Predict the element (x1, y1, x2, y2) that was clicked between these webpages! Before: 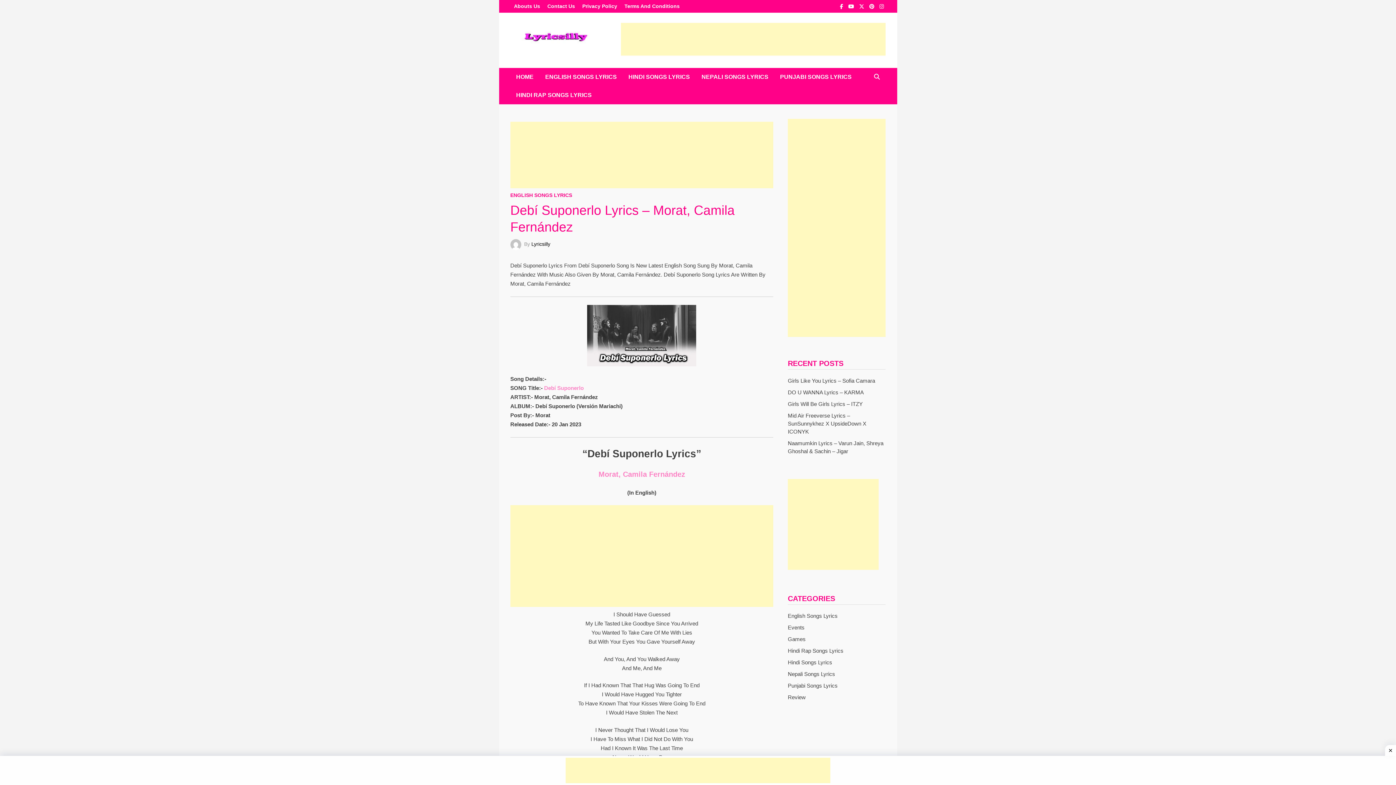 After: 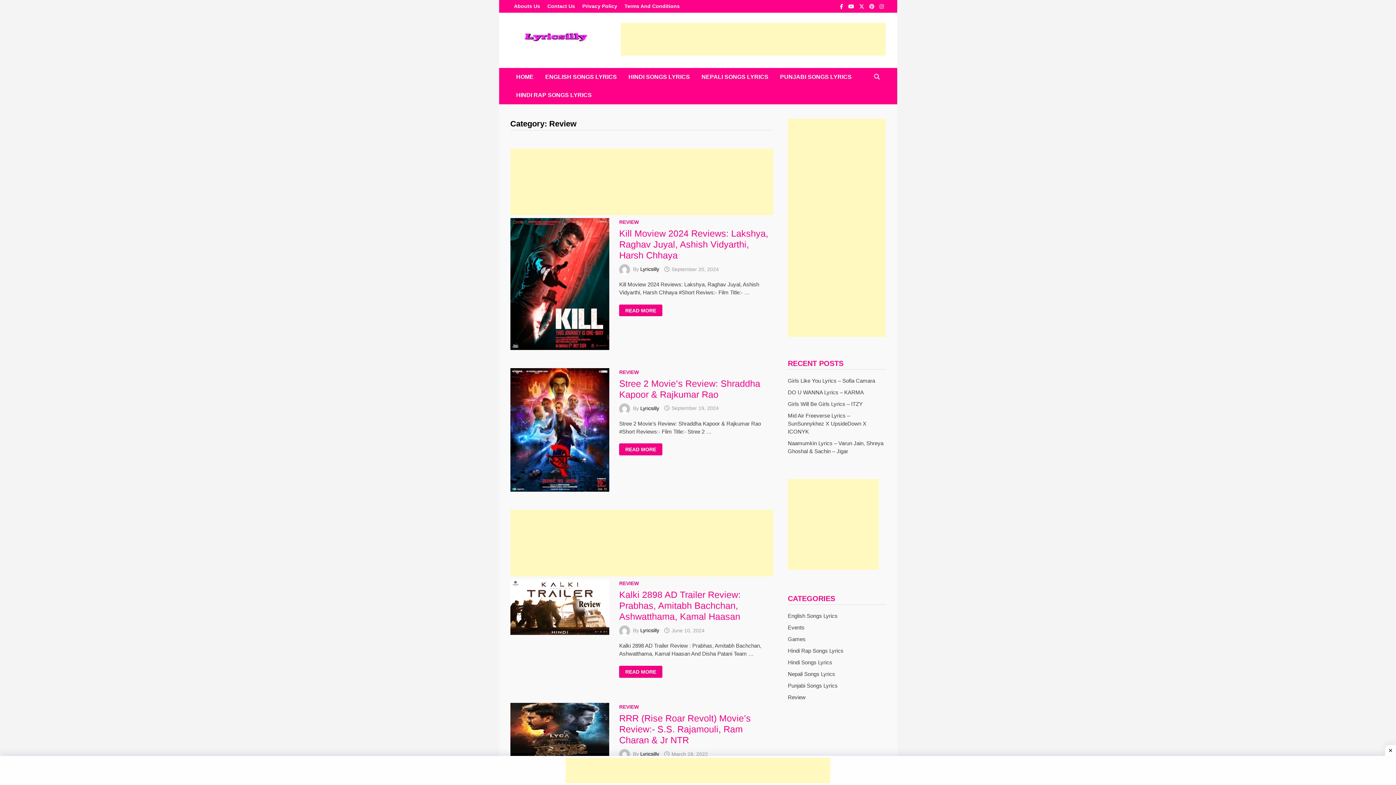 Action: label: Review bbox: (788, 694, 805, 700)